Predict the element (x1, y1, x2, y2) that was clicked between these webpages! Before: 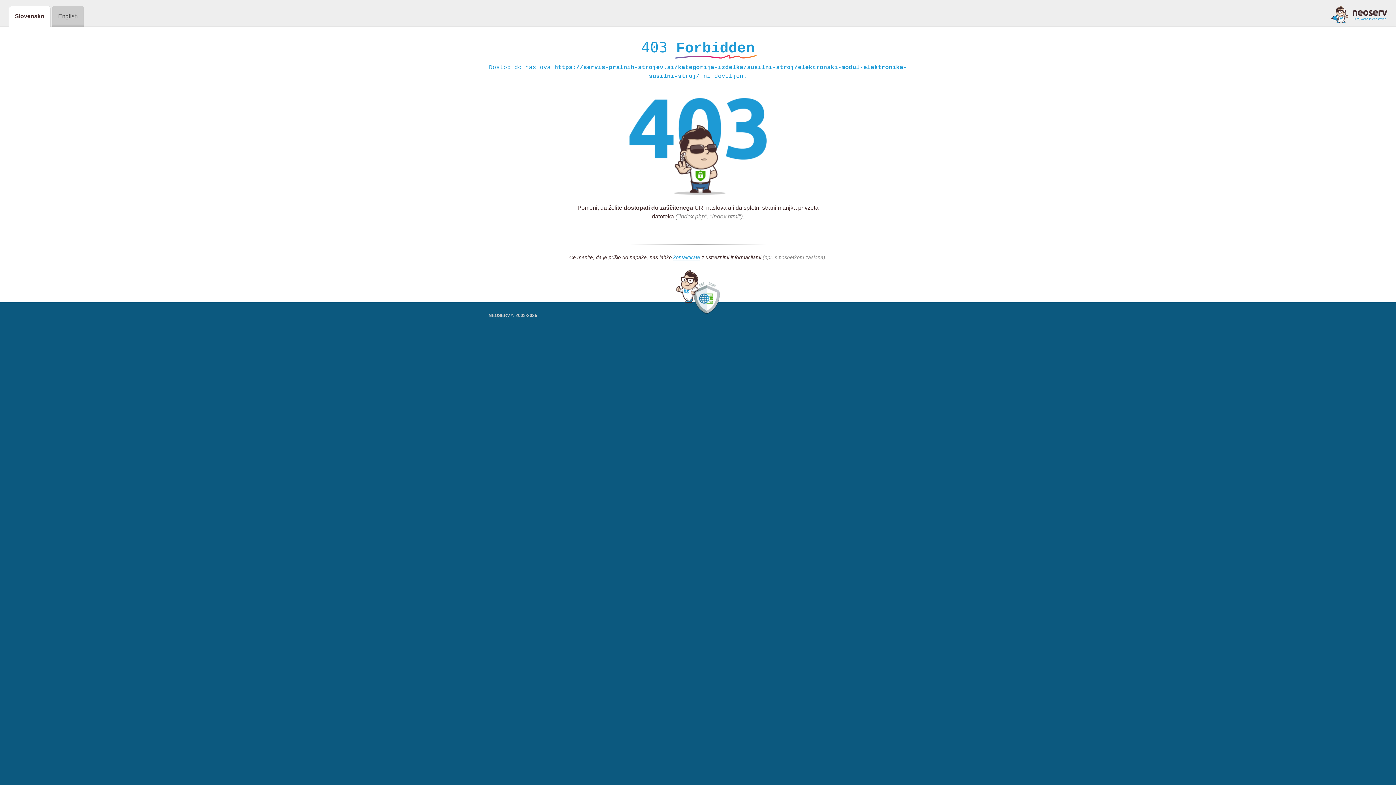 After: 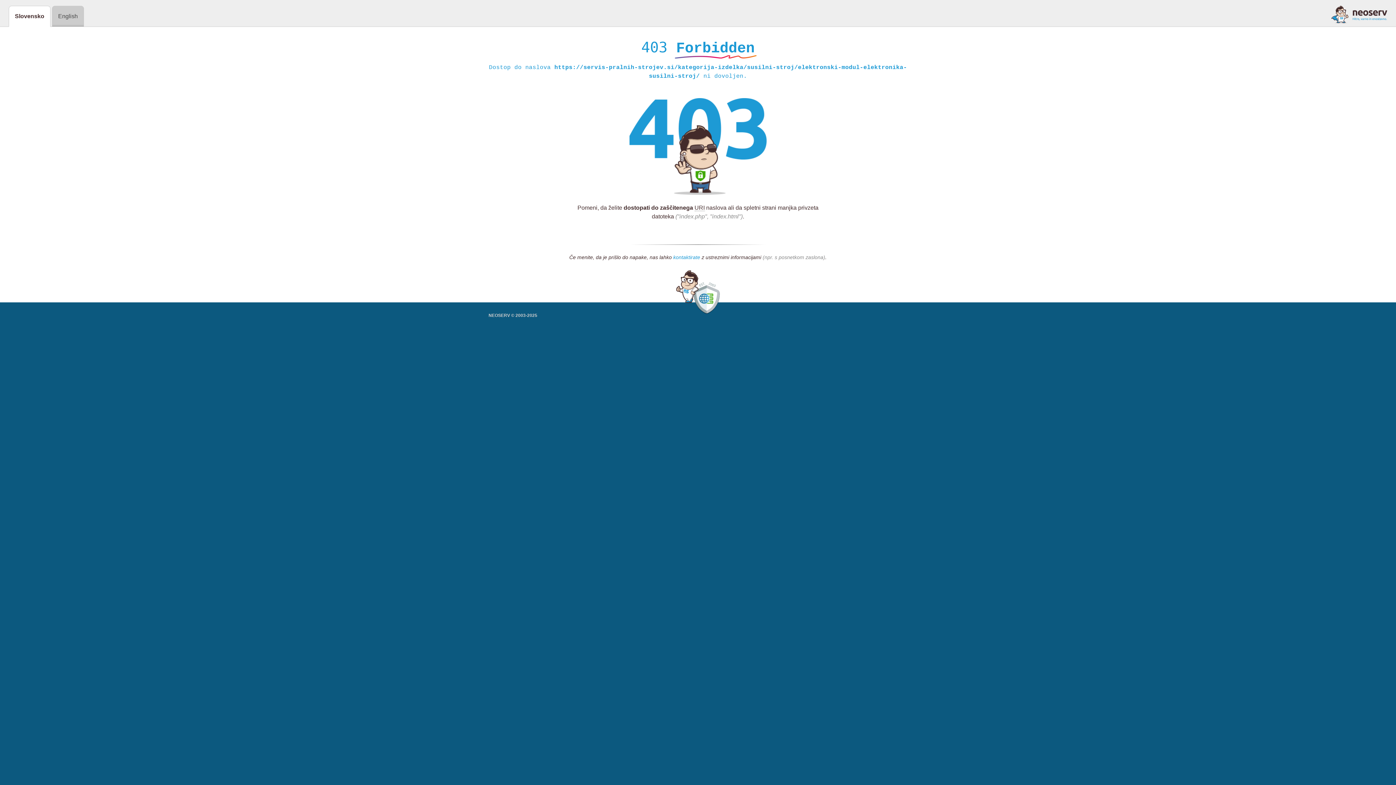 Action: bbox: (673, 254, 700, 261) label: kontaktirate